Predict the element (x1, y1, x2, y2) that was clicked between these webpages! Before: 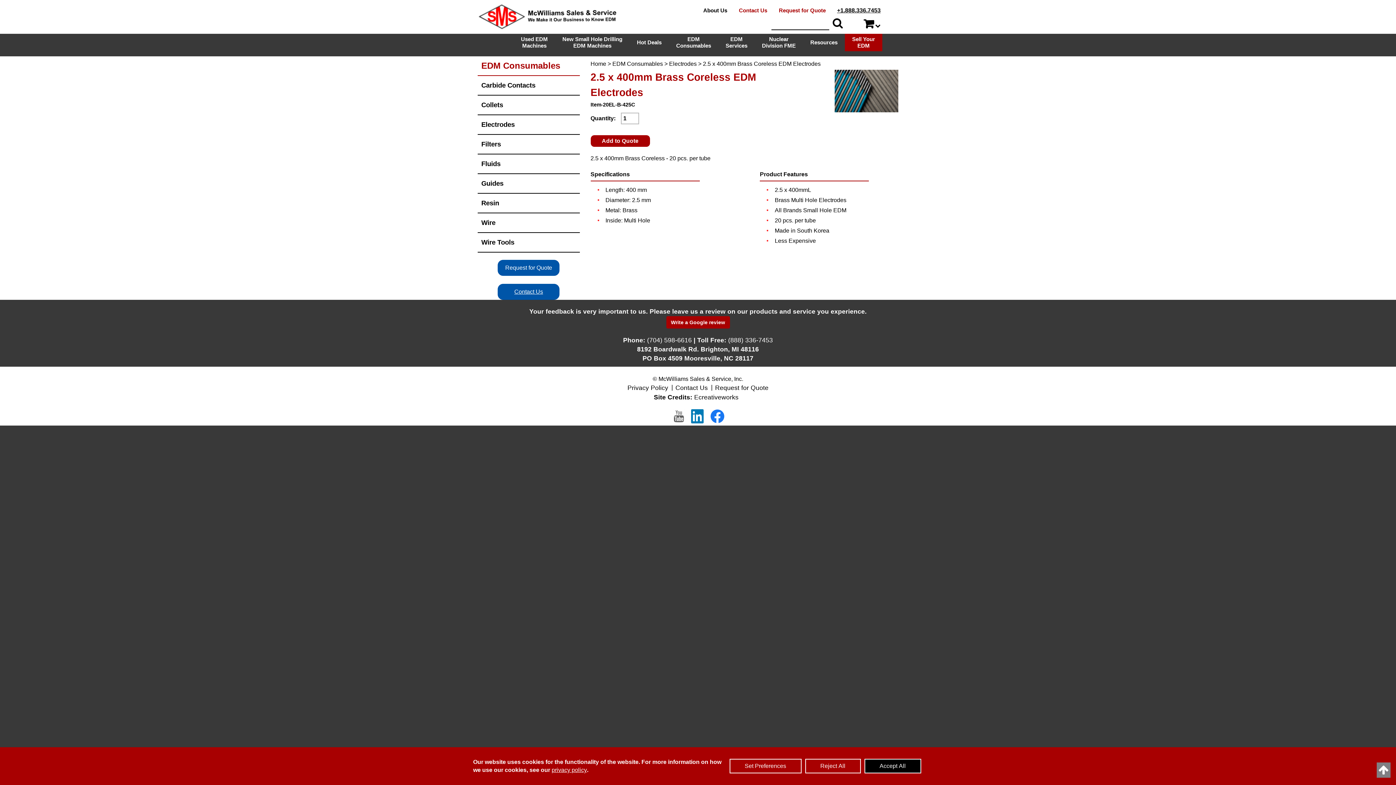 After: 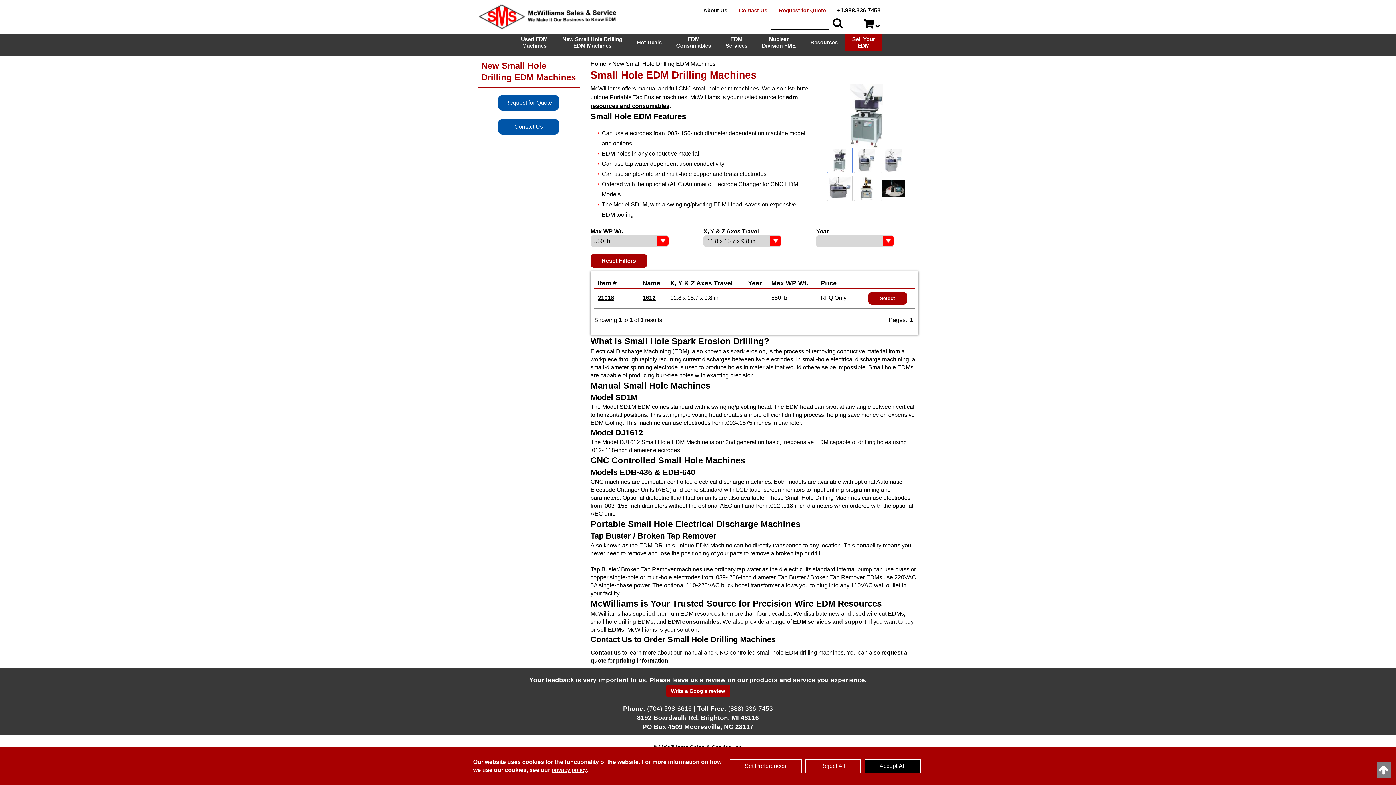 Action: bbox: (555, 34, 629, 50) label: New Small Hole Drilling
EDM Machines